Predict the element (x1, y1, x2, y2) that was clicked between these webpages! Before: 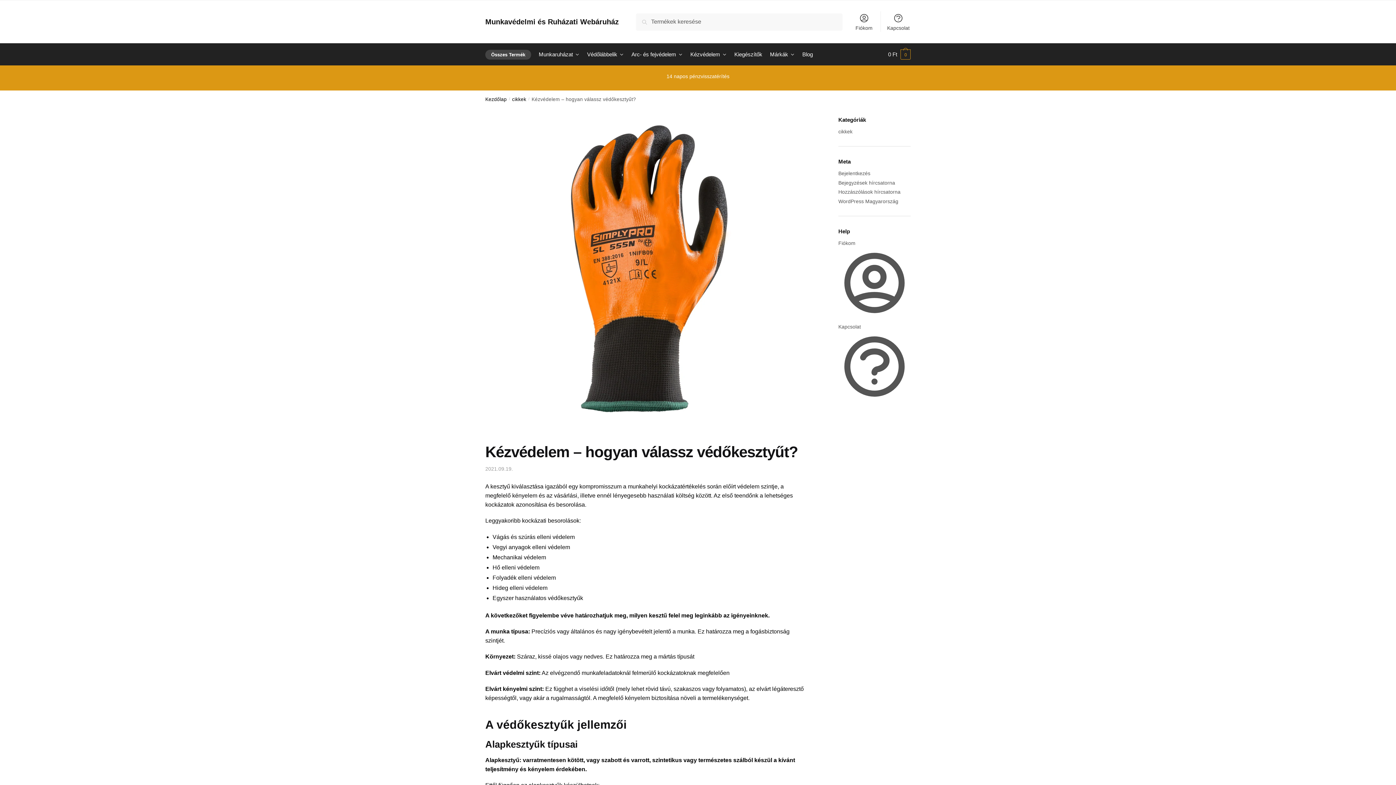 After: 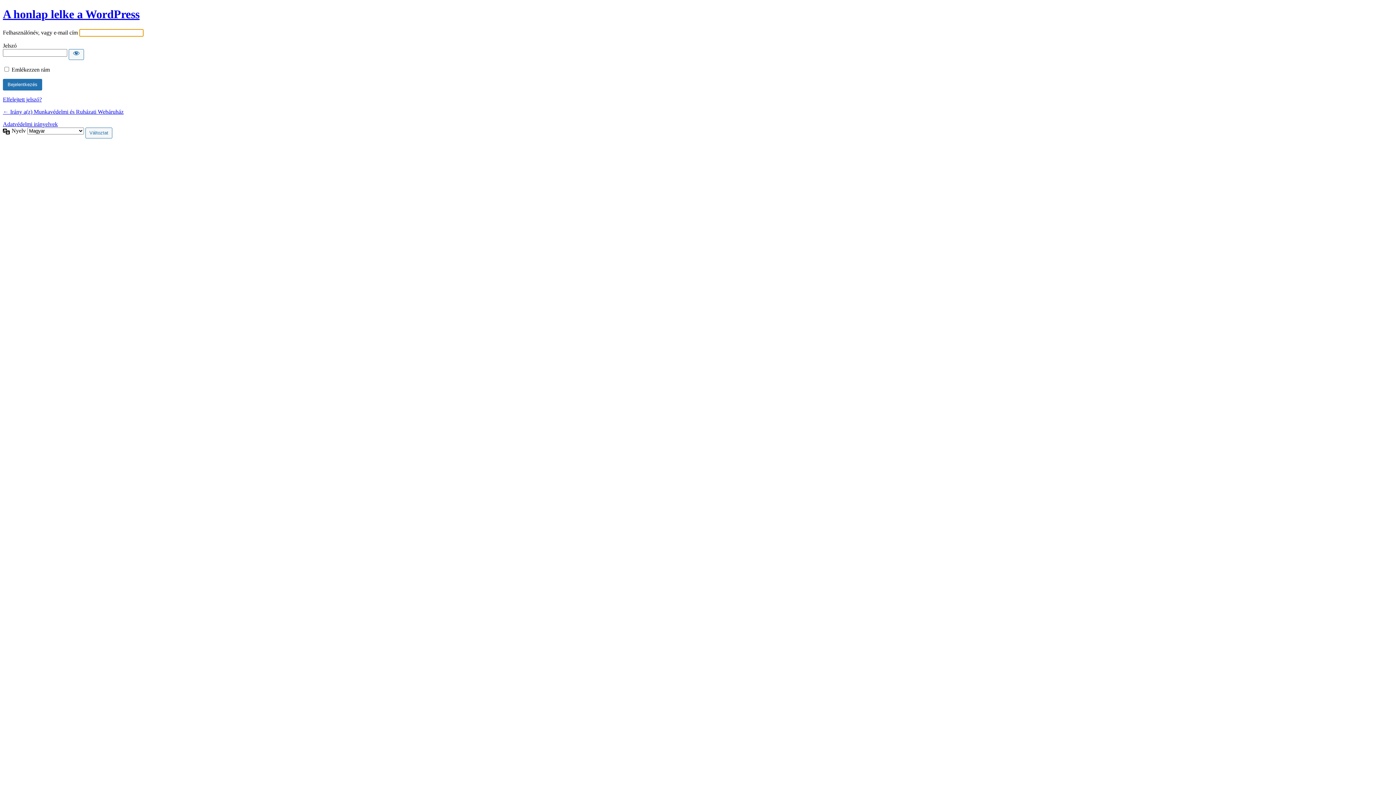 Action: bbox: (838, 170, 870, 176) label: Bejelentkezés